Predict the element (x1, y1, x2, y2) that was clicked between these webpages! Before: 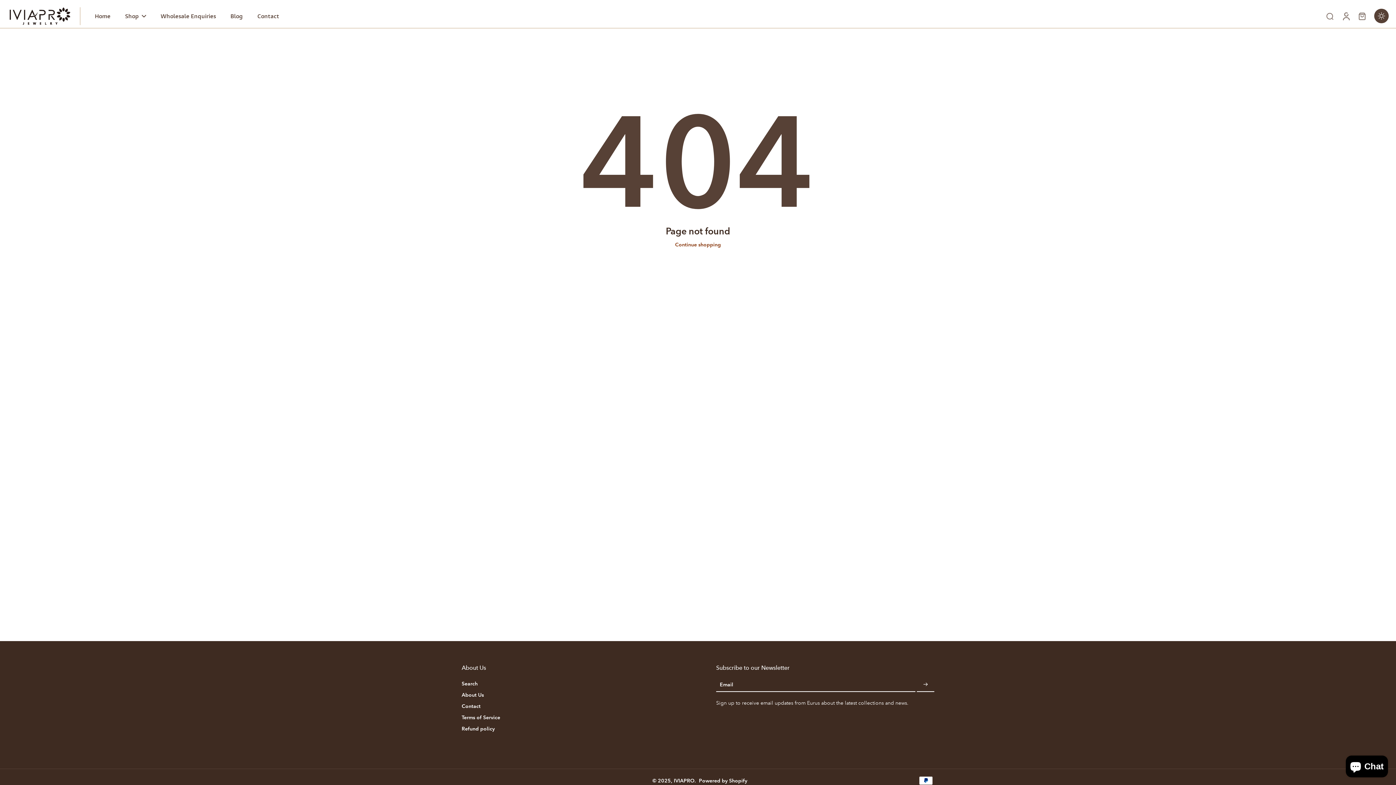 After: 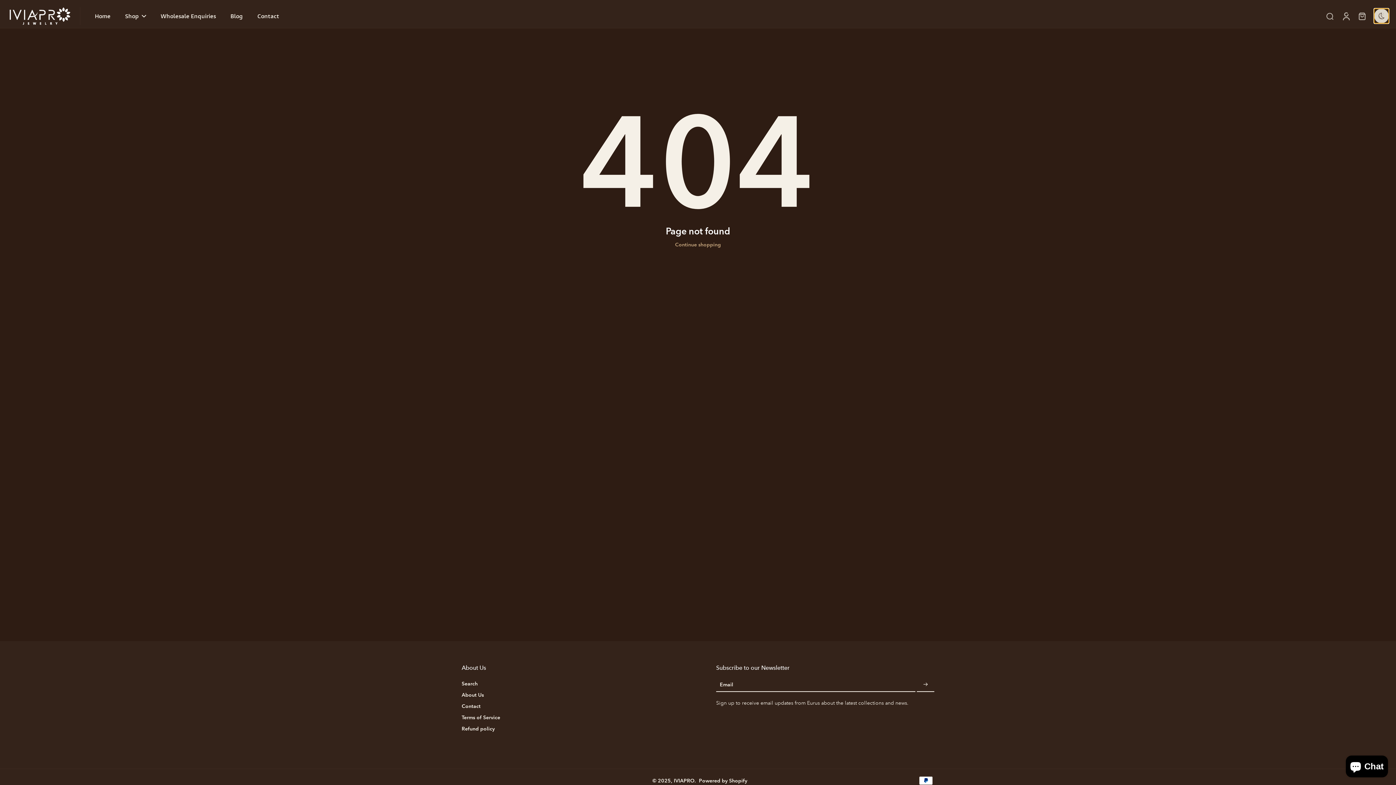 Action: bbox: (1374, 8, 1389, 23) label: darkmode